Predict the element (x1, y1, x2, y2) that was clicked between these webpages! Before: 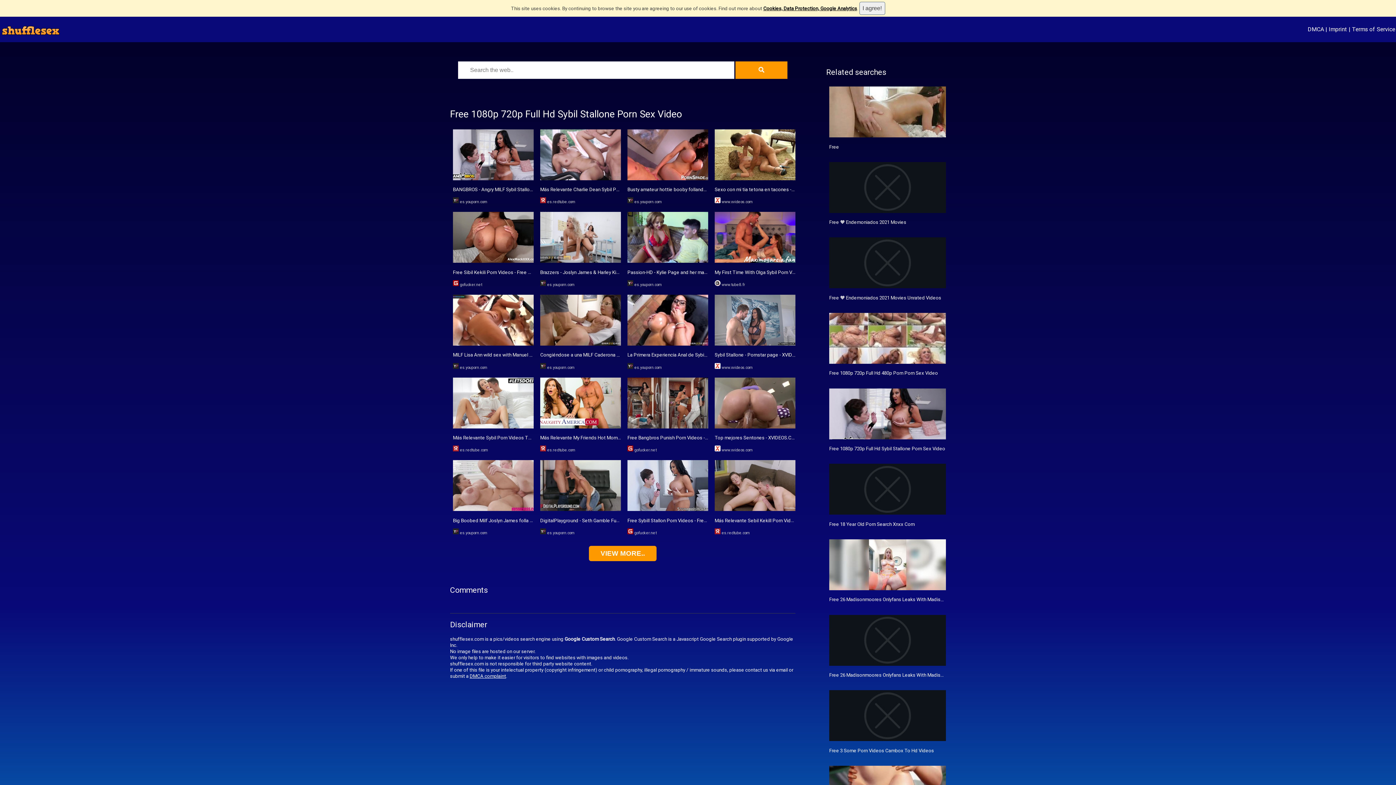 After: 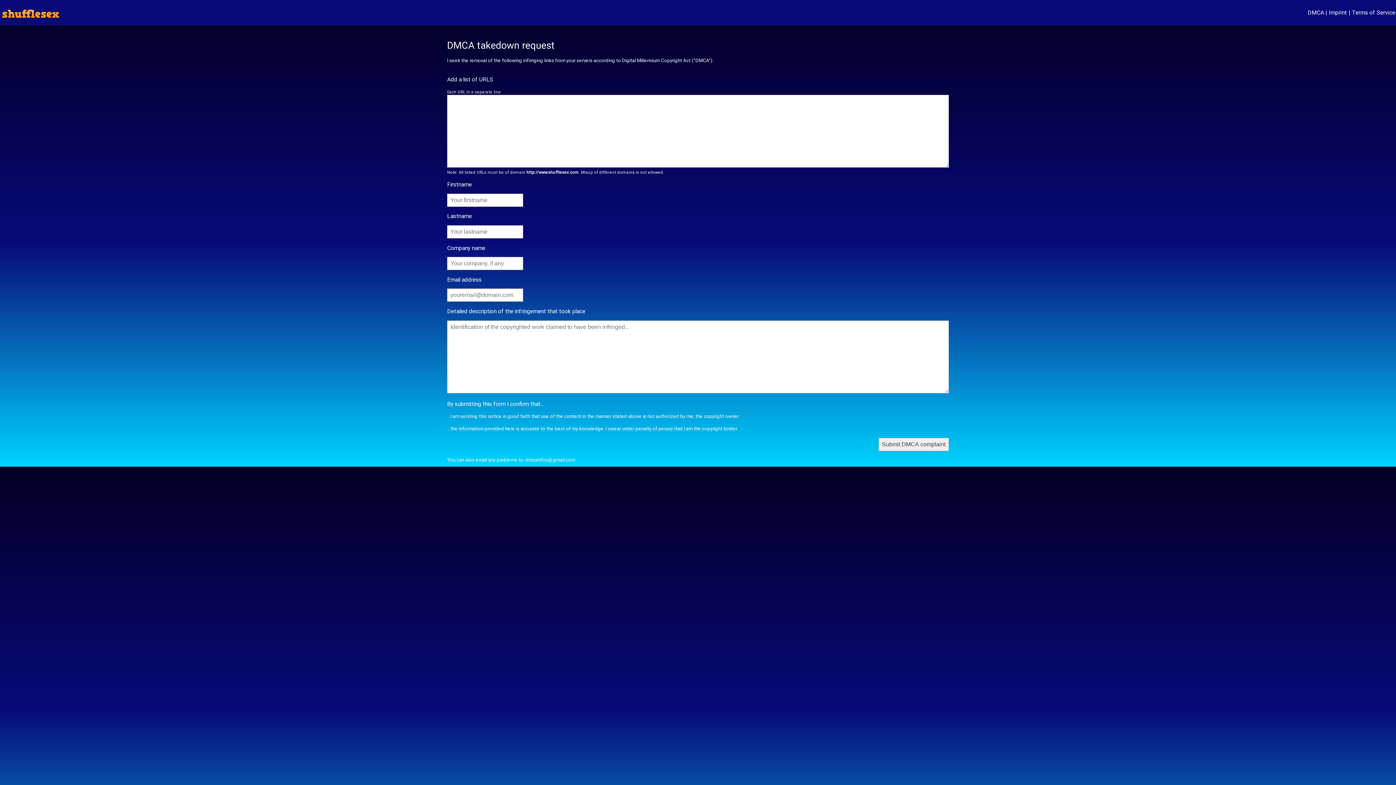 Action: bbox: (469, 673, 506, 679) label: DMCA complaint